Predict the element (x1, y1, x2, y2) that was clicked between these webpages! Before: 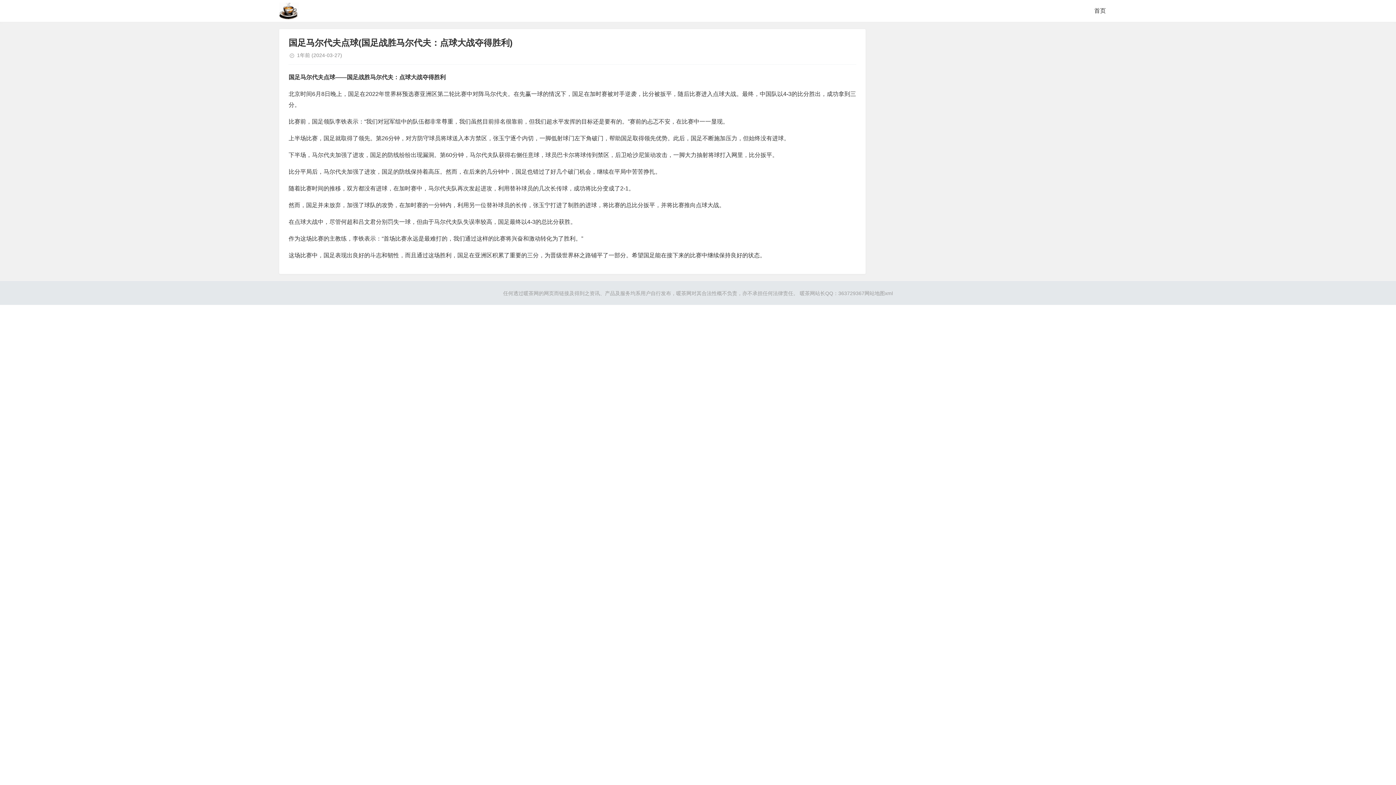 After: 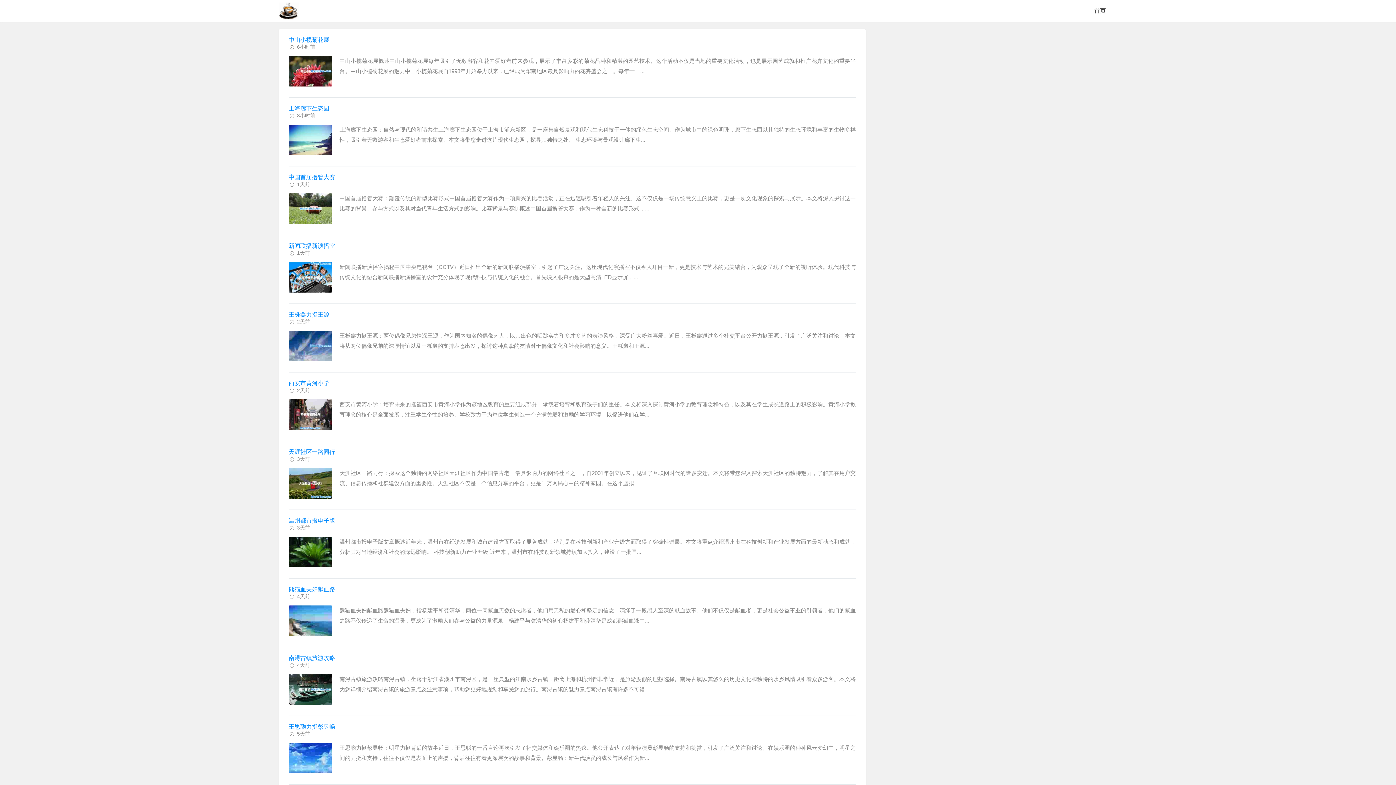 Action: bbox: (279, 0, 306, 21)